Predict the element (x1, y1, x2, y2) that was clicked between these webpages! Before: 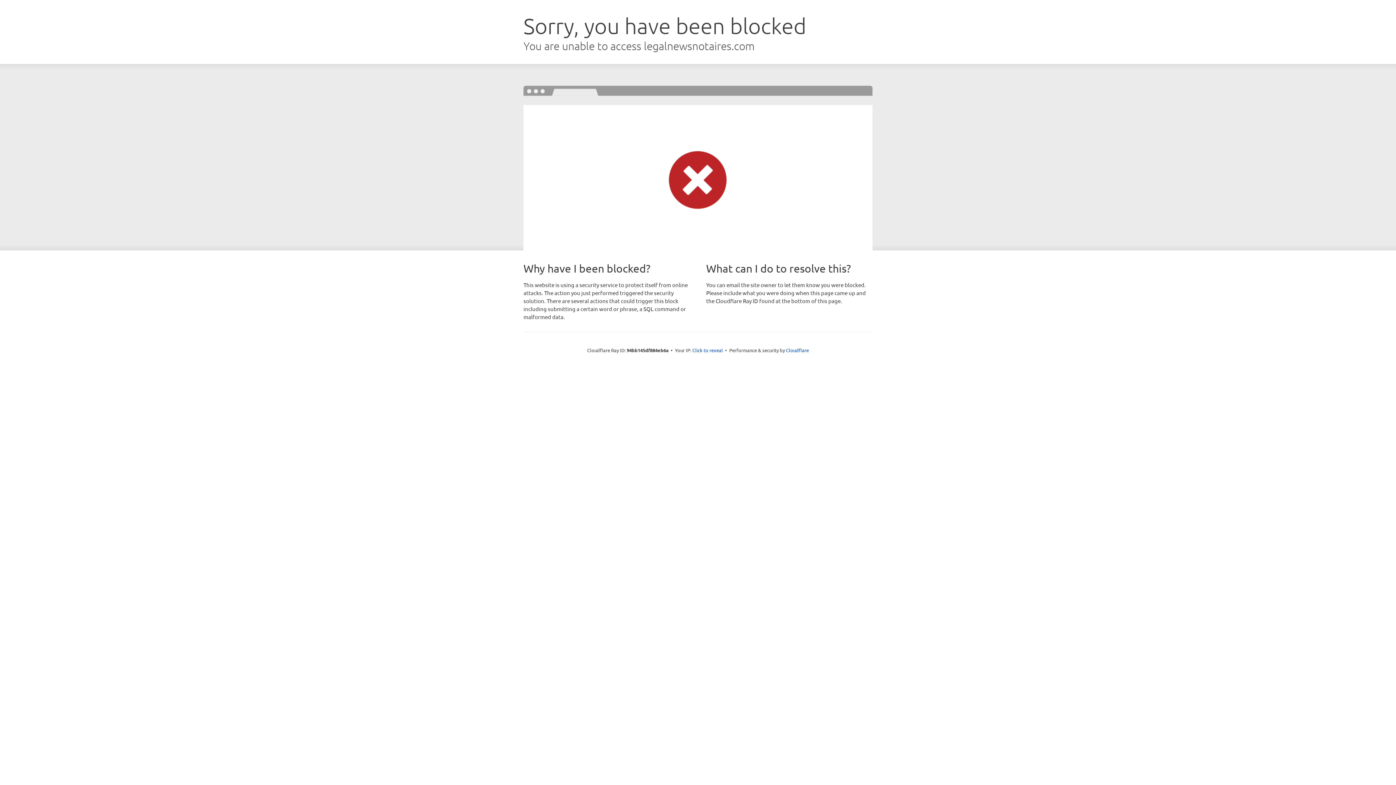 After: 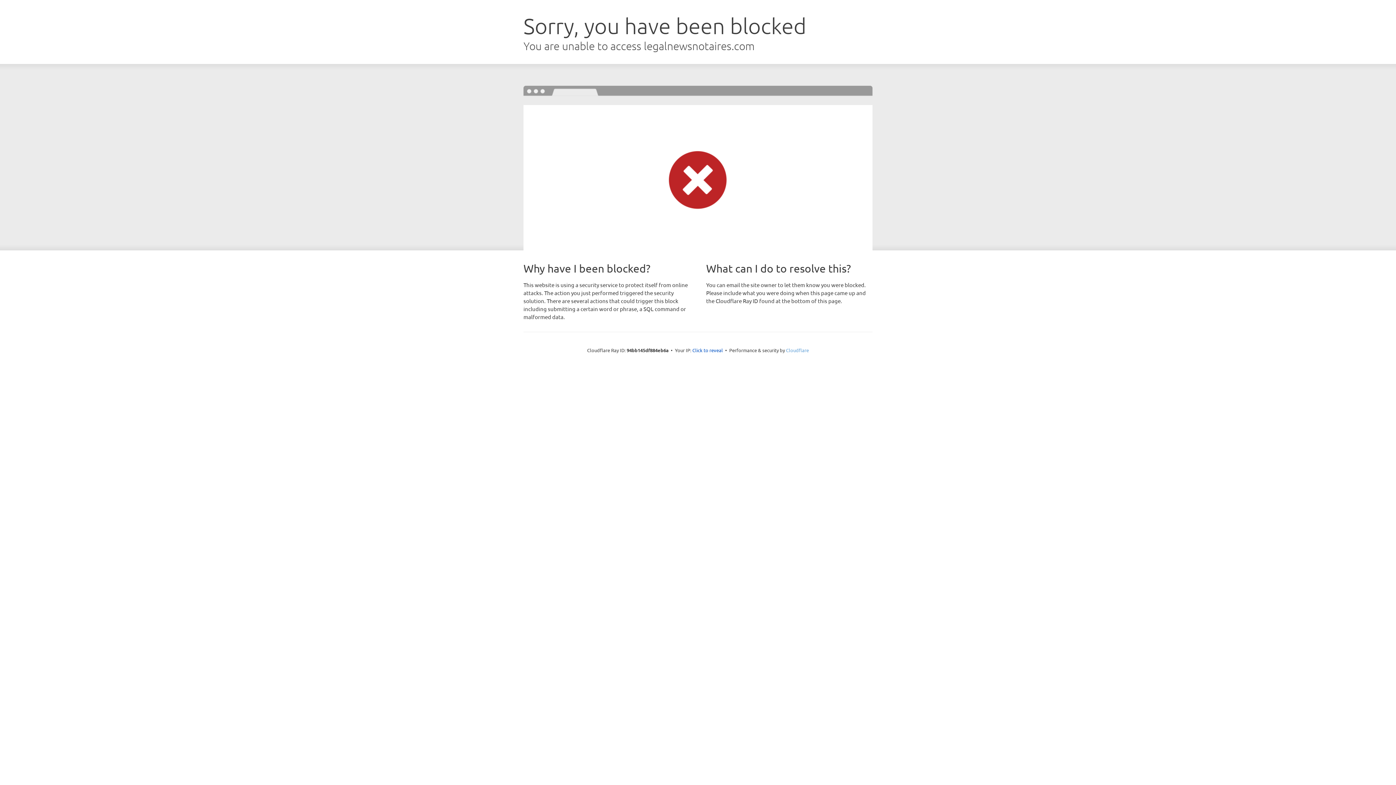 Action: label: Cloudflare bbox: (786, 347, 809, 353)